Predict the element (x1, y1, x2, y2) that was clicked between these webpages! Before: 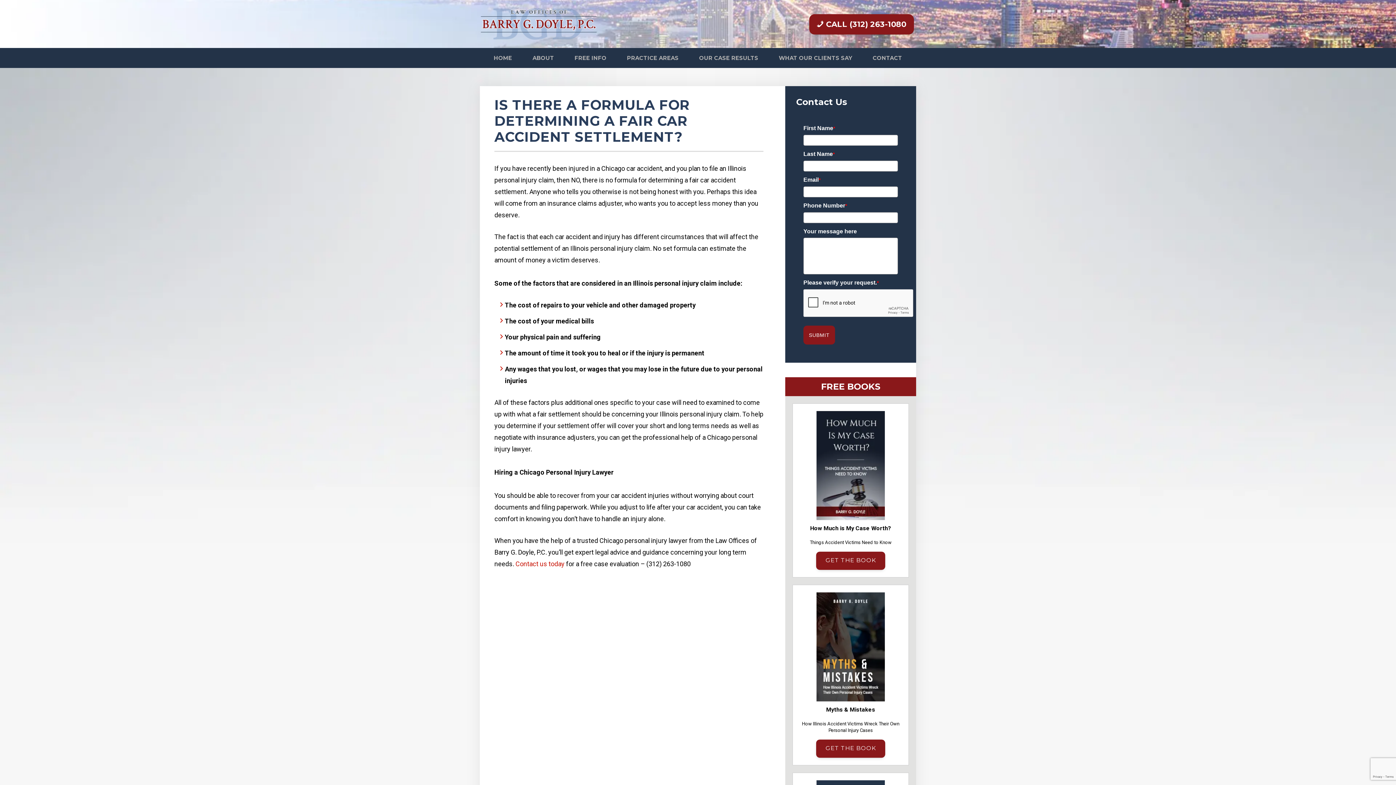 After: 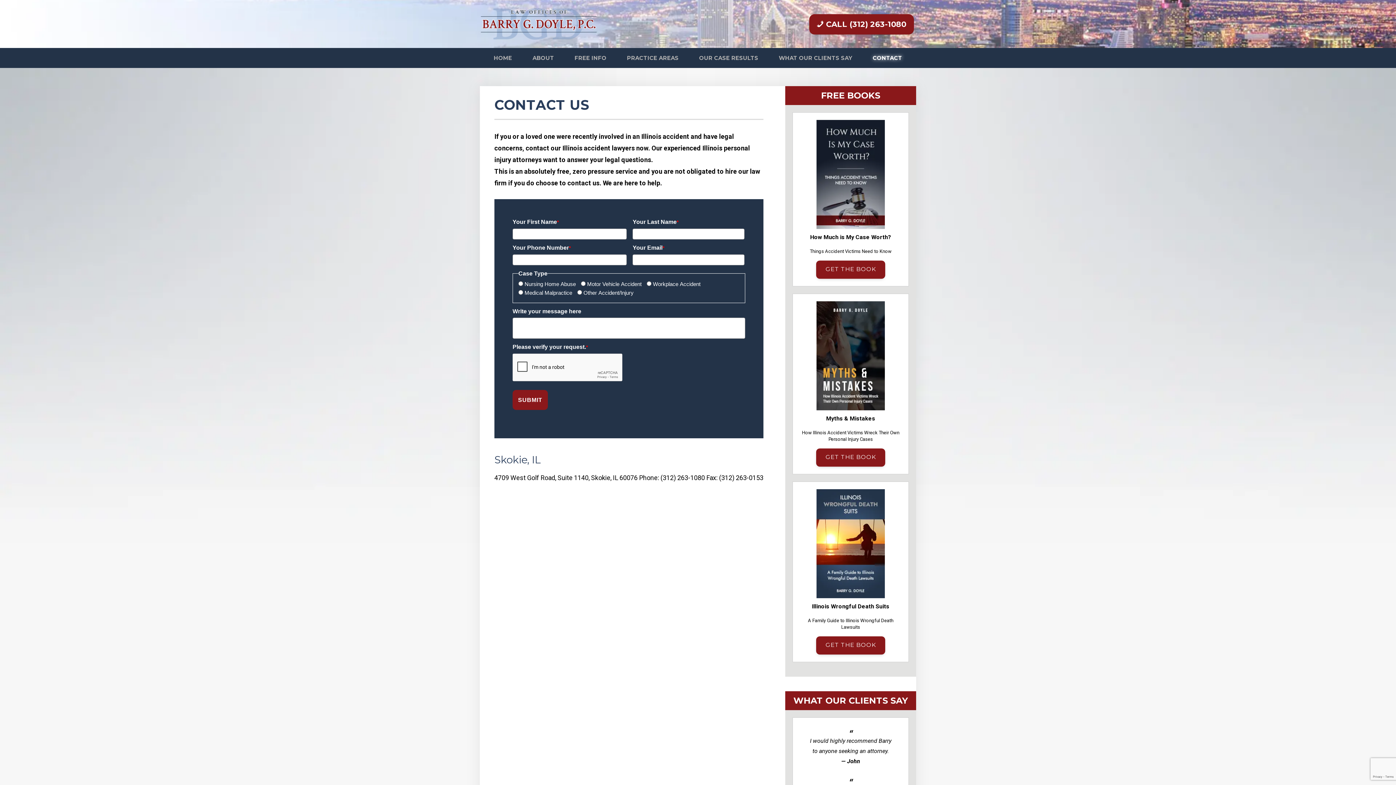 Action: label: CONTACT bbox: (863, 48, 911, 68)